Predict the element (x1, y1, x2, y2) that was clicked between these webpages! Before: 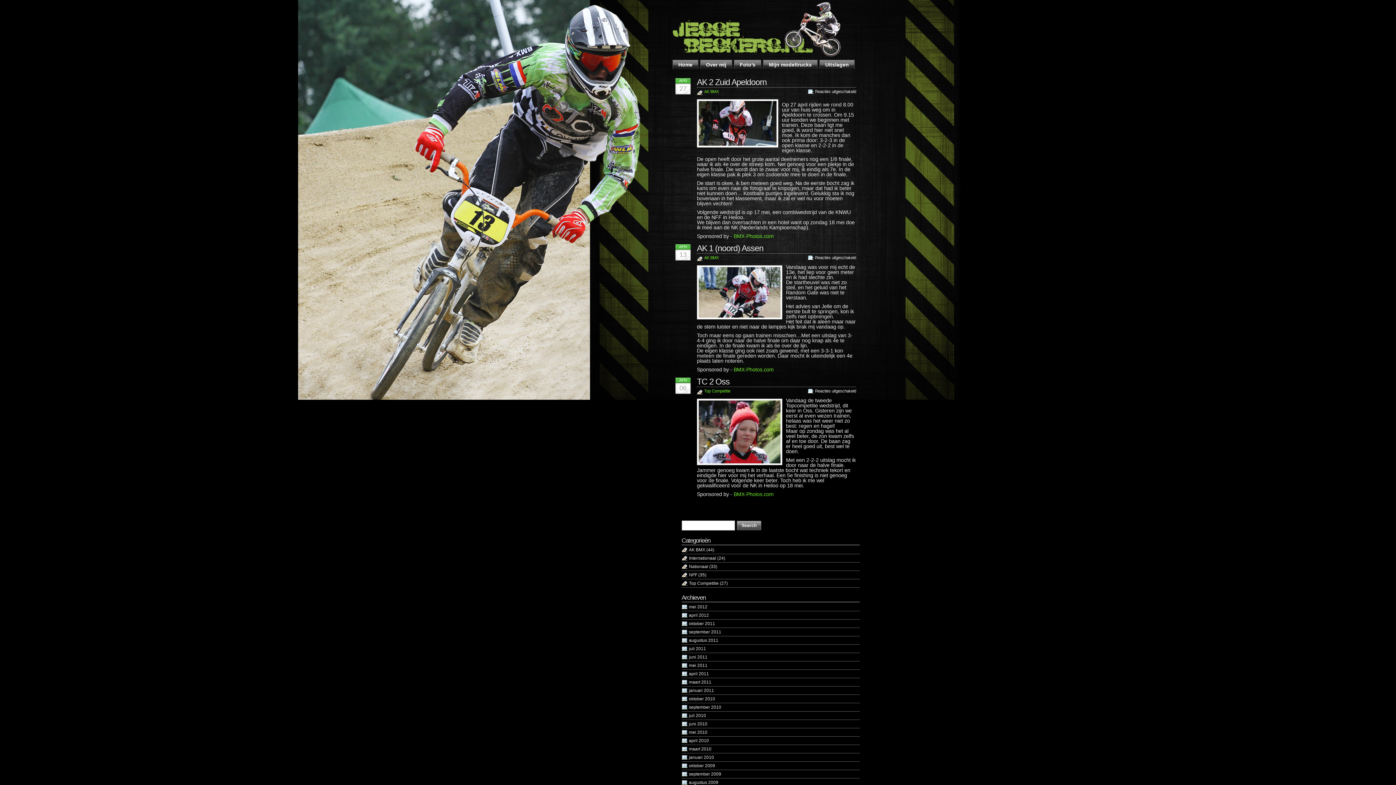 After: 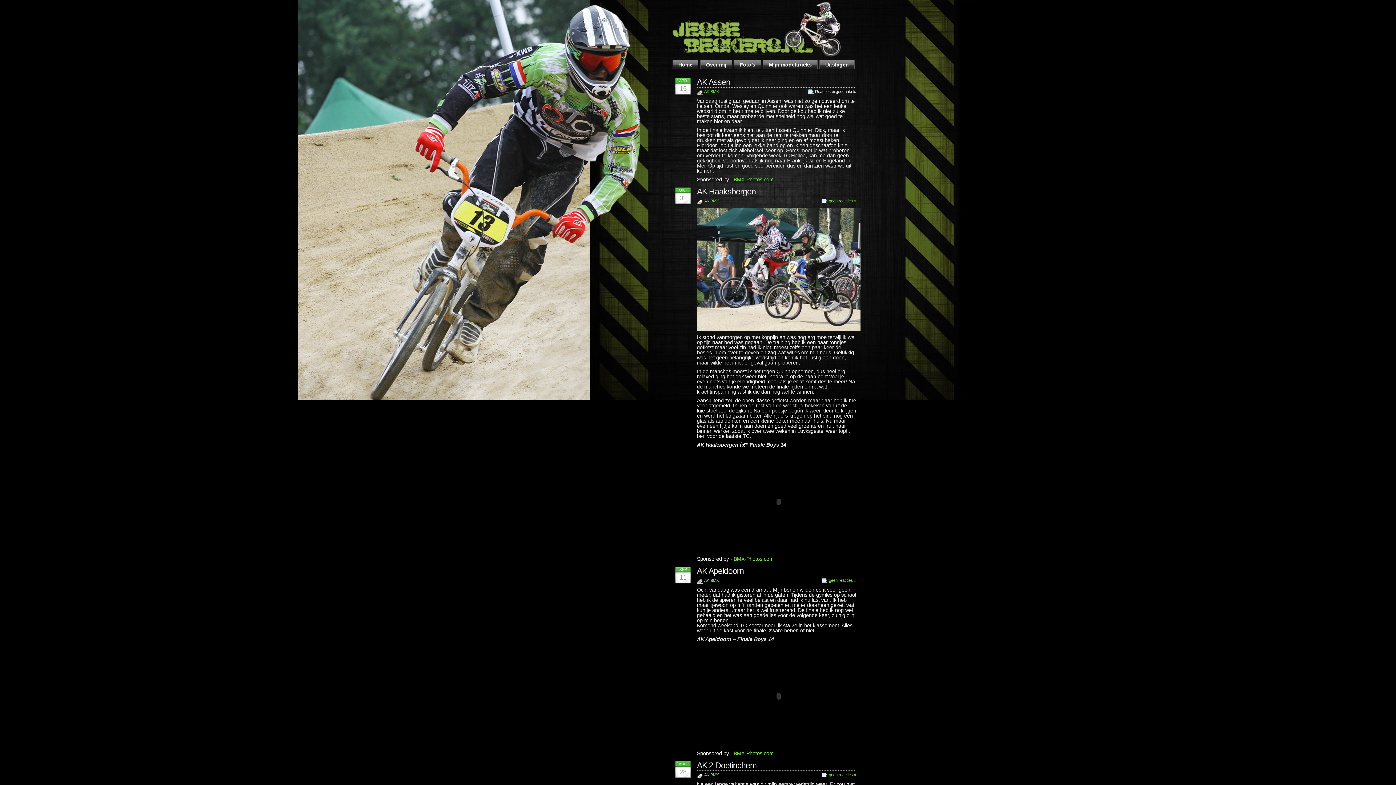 Action: label: AK BMX bbox: (689, 547, 705, 552)